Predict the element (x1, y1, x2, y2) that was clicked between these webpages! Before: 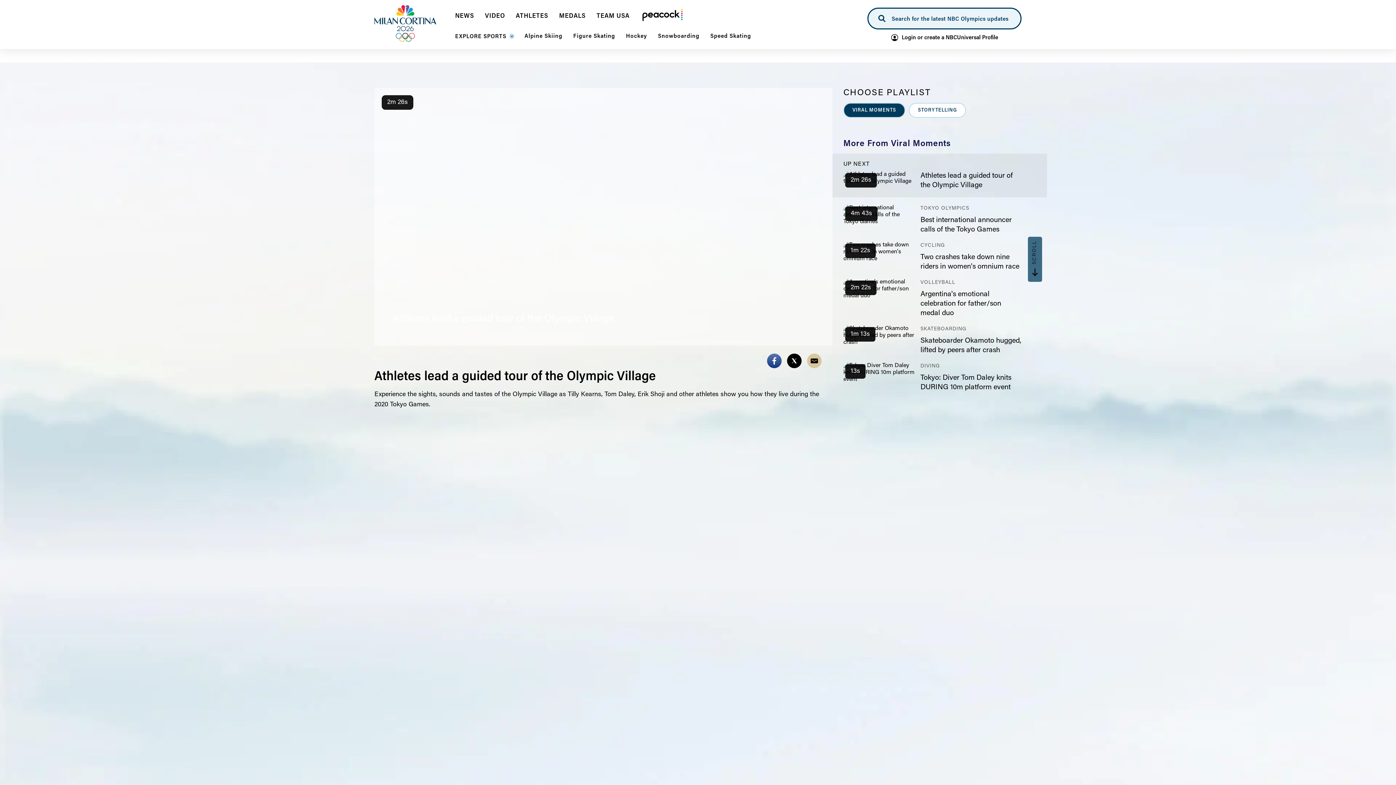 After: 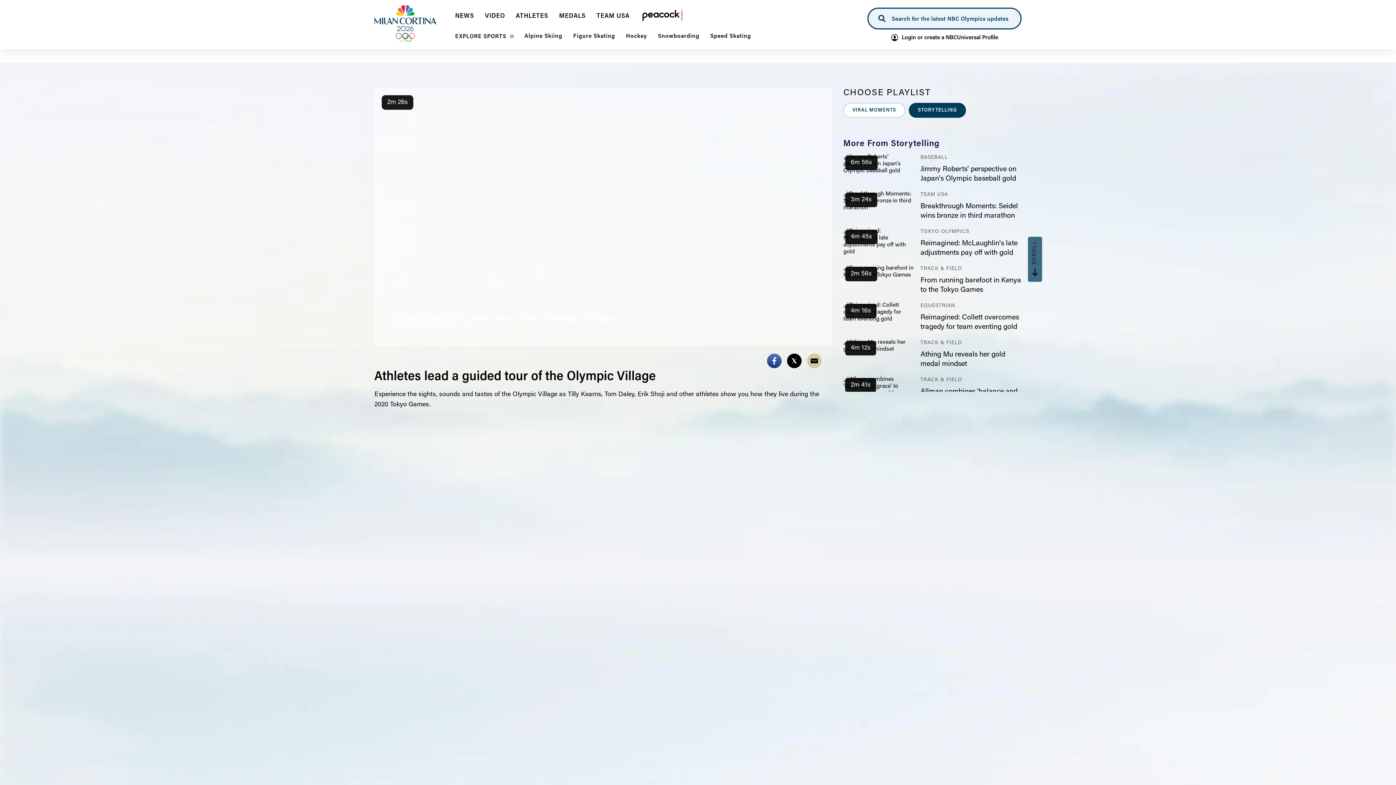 Action: bbox: (909, 102, 966, 117) label: STORYTELLING